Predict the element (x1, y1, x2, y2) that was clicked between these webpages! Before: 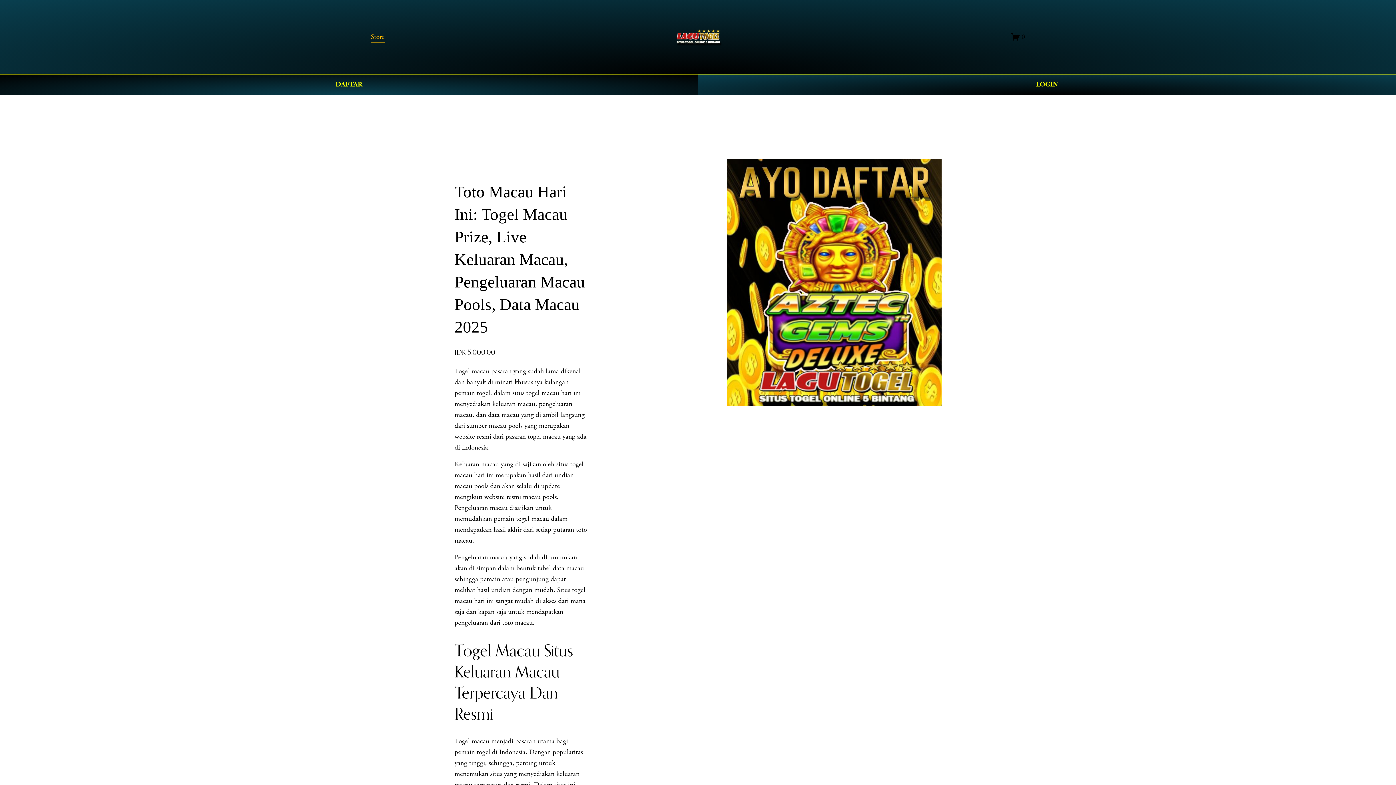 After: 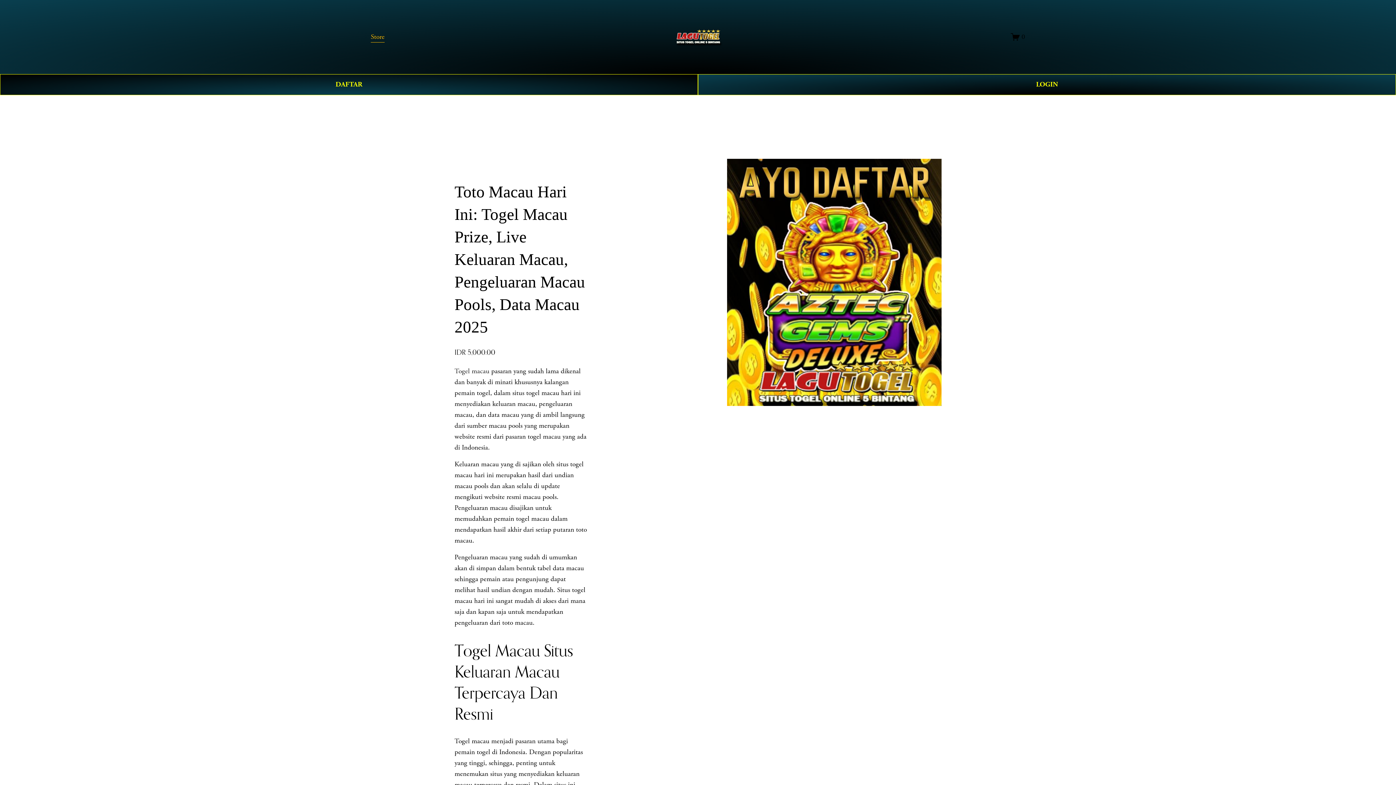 Action: bbox: (672, 27, 724, 46)